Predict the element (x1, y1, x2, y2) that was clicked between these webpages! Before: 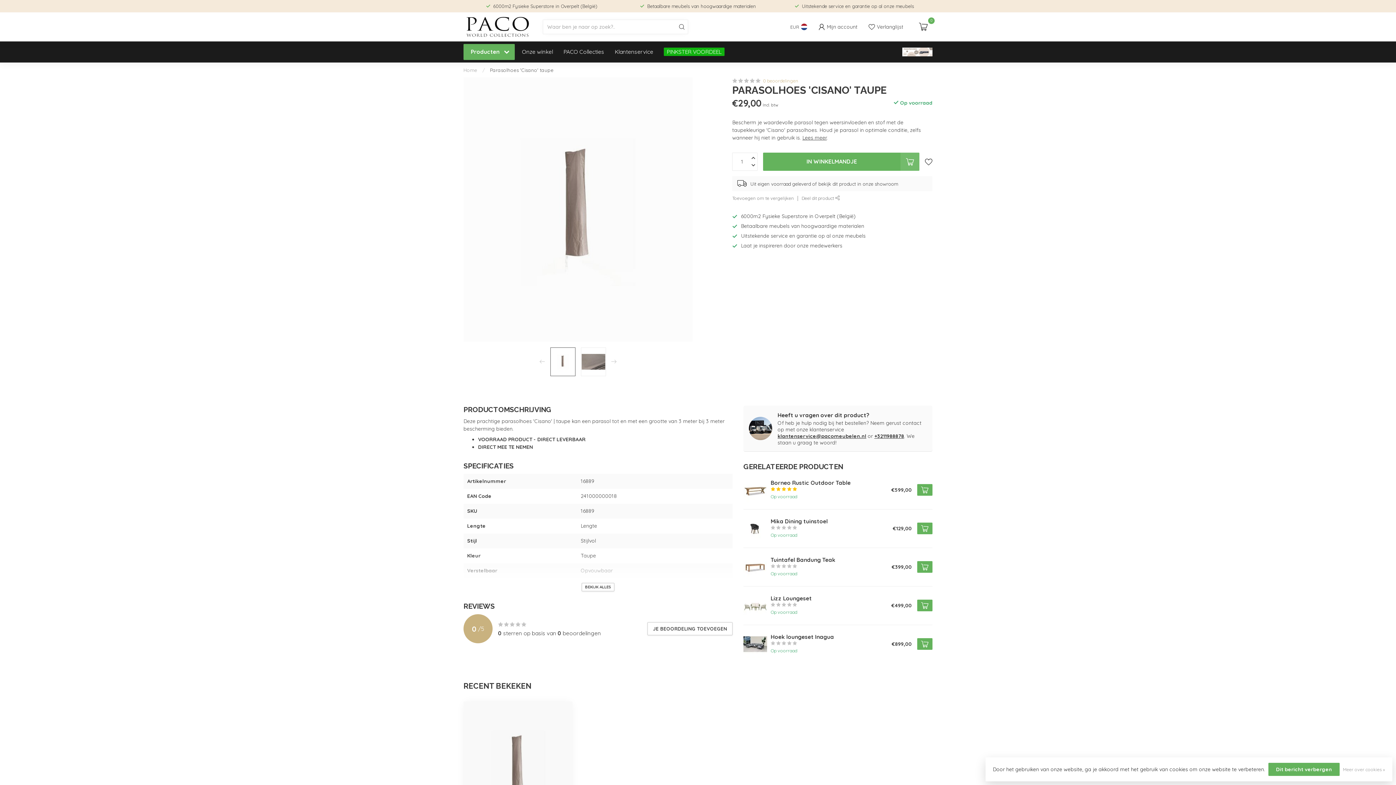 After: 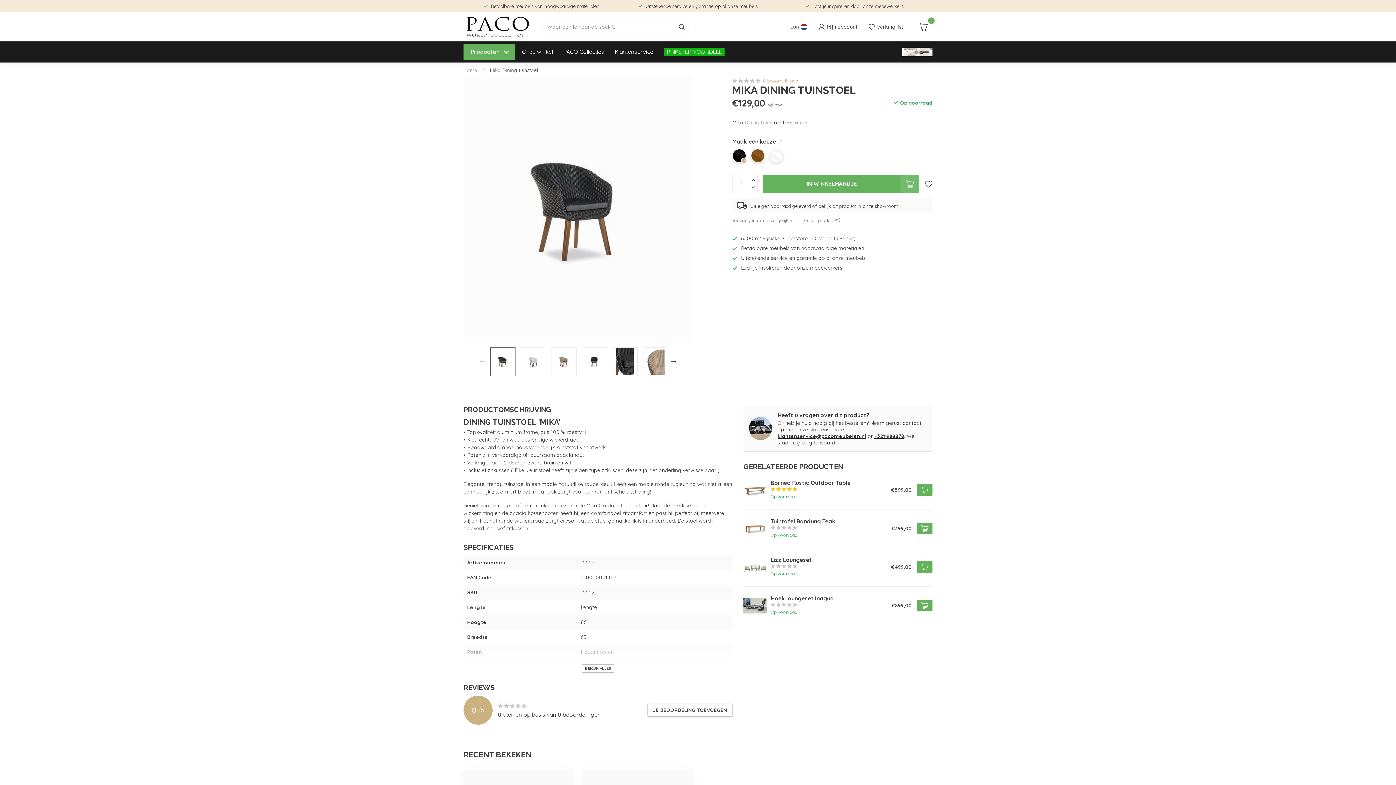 Action: bbox: (743, 515, 767, 542)